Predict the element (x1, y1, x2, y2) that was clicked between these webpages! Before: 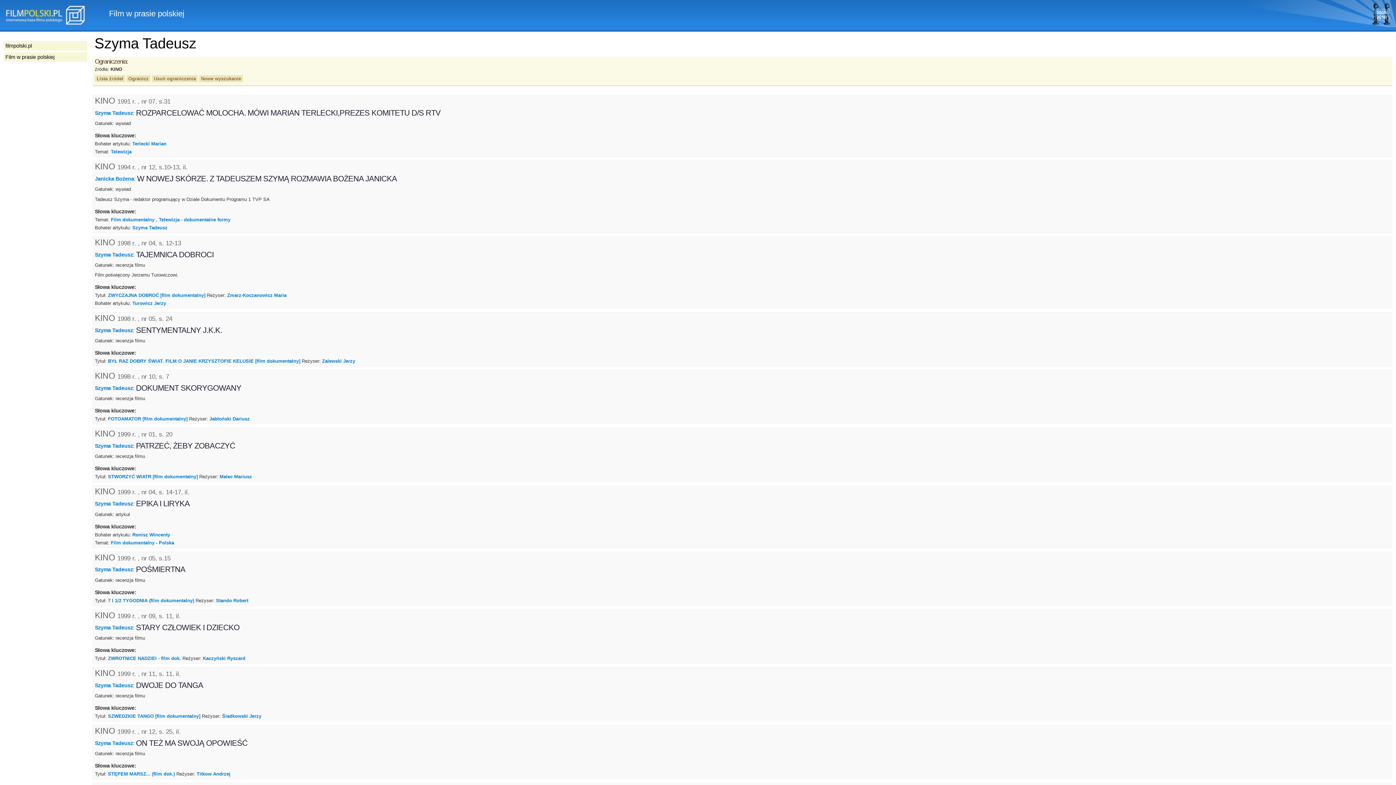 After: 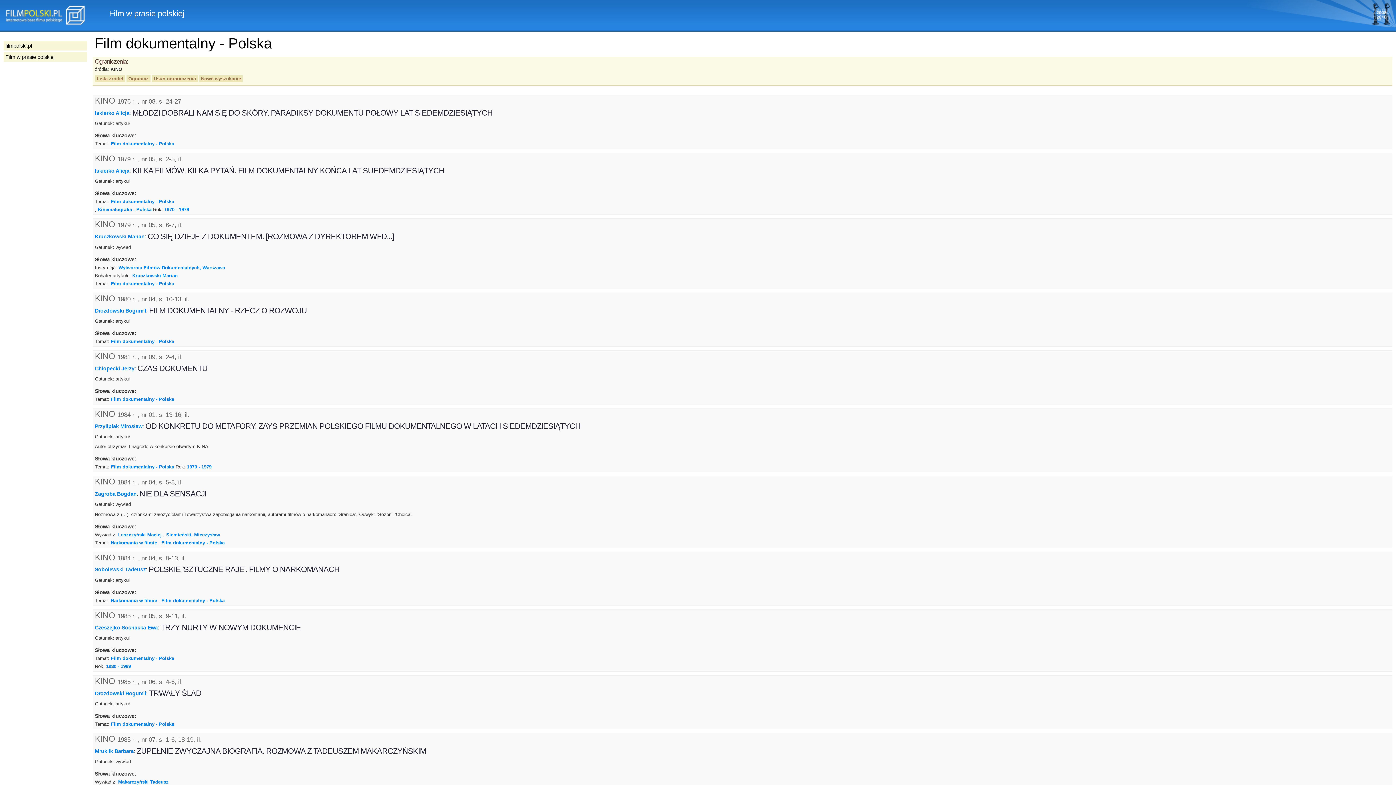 Action: bbox: (110, 540, 174, 545) label: Film dokumentalny - Polska